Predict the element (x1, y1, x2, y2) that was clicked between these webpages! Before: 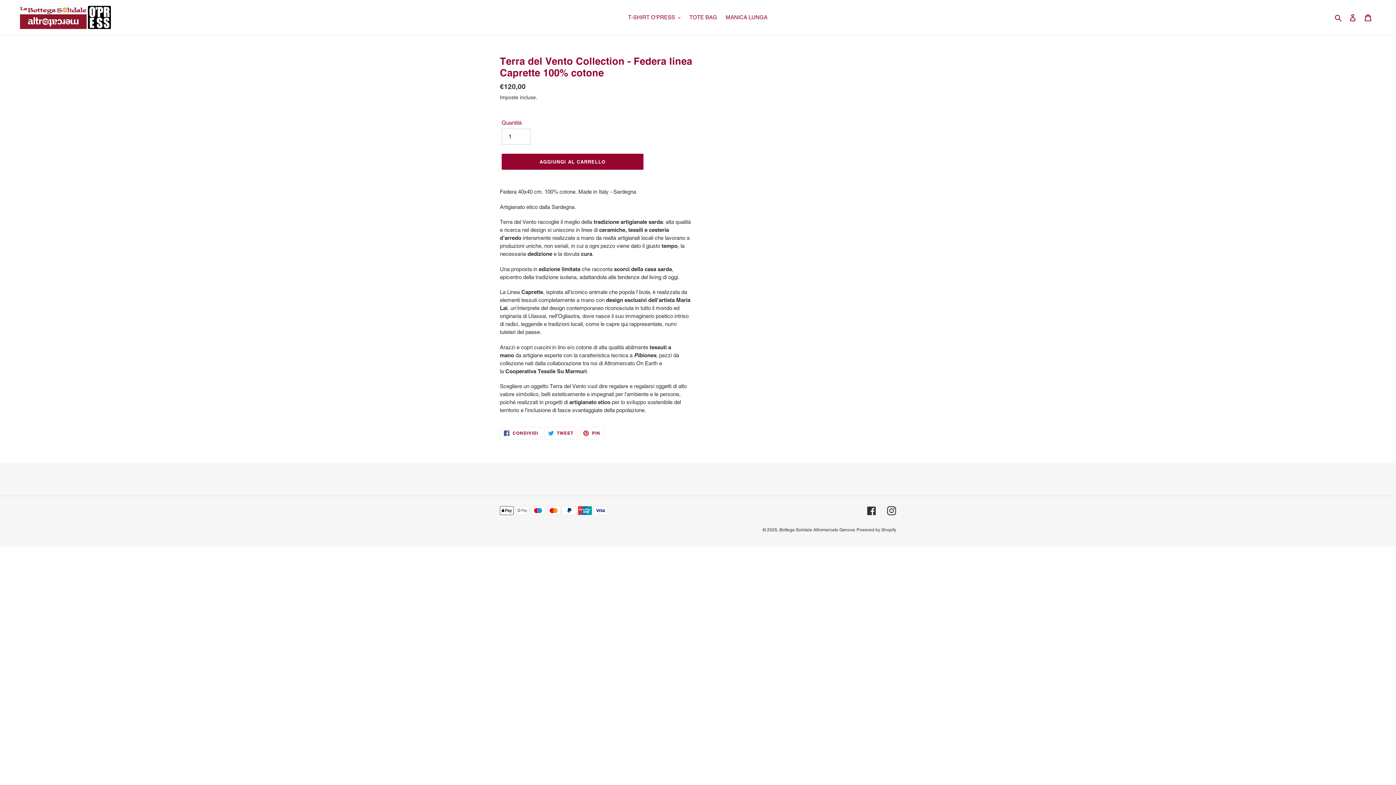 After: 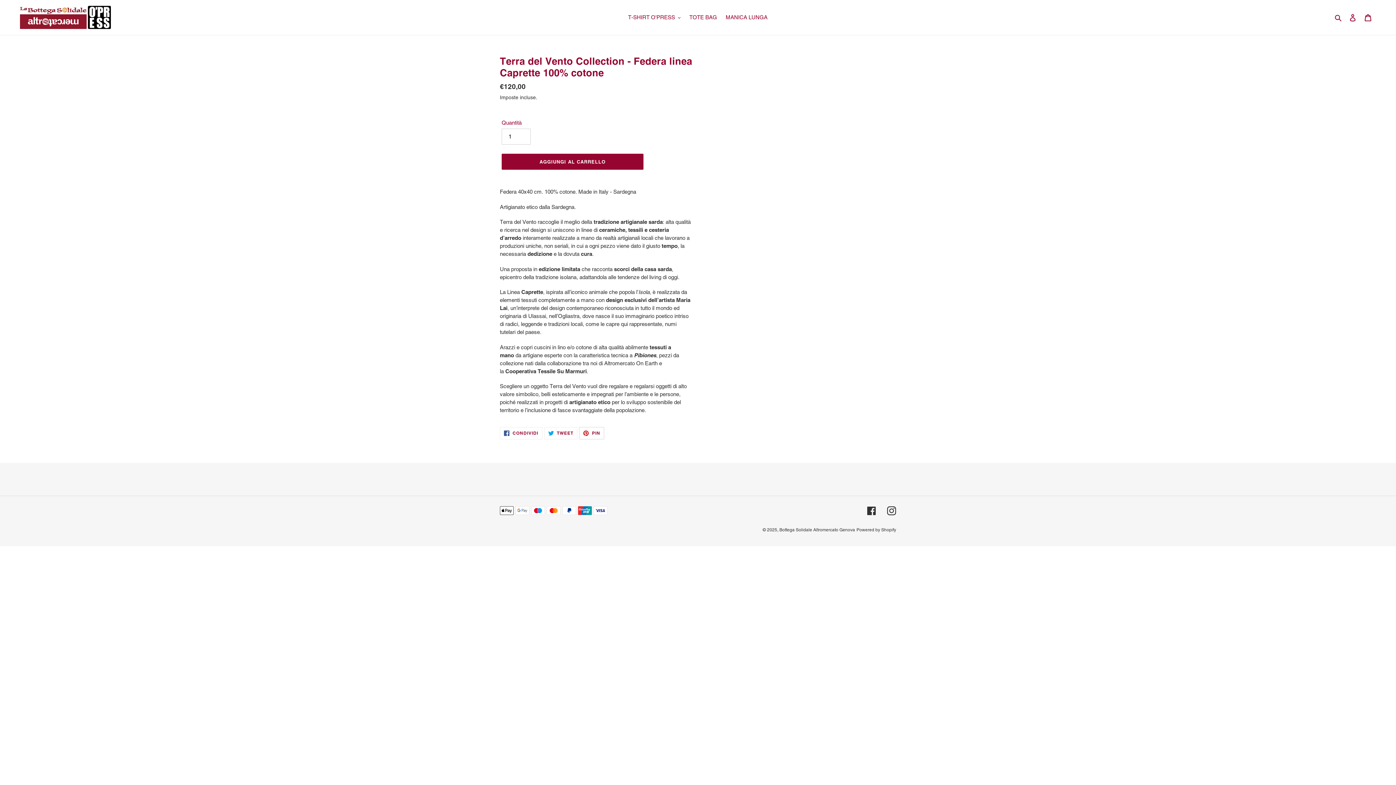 Action: label:  PIN
PINNA SU PINTEREST bbox: (579, 427, 604, 439)